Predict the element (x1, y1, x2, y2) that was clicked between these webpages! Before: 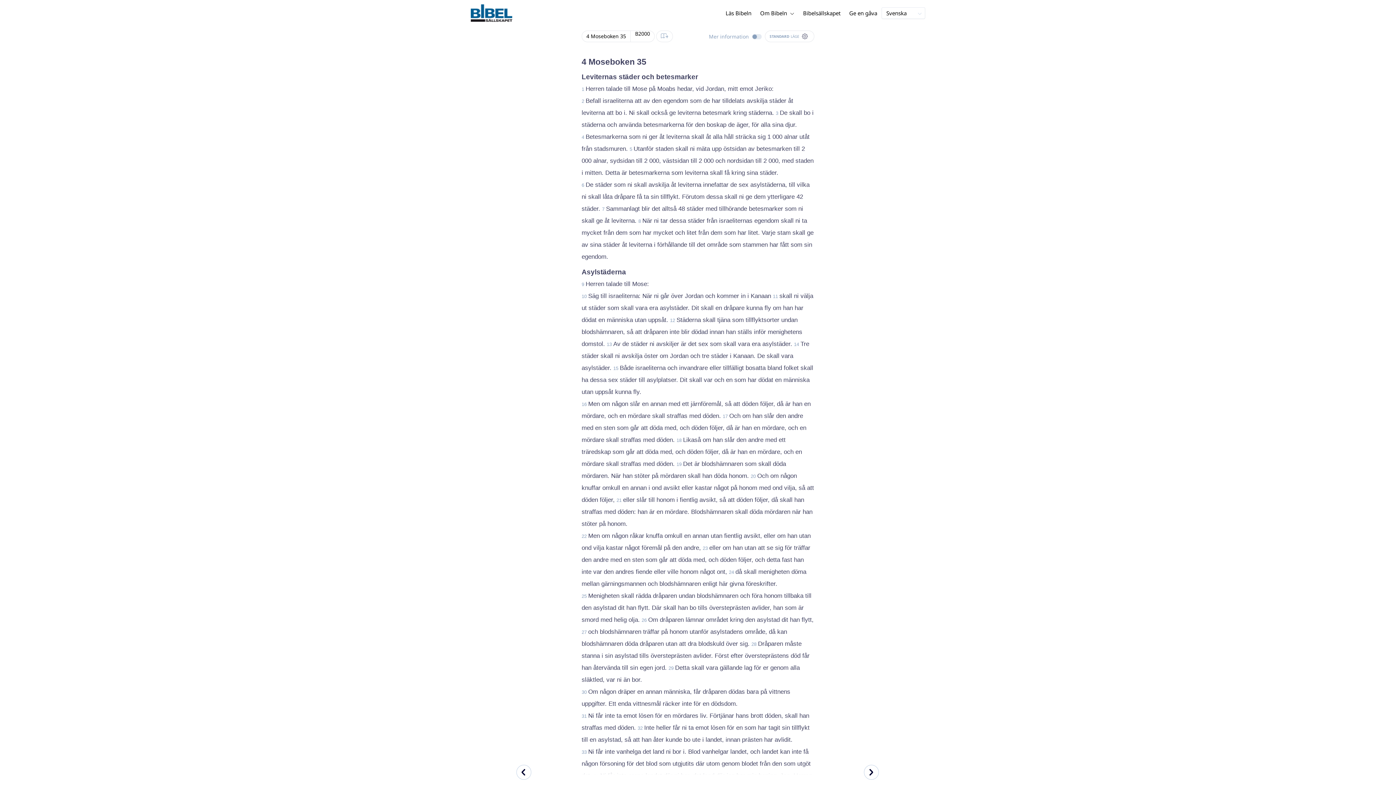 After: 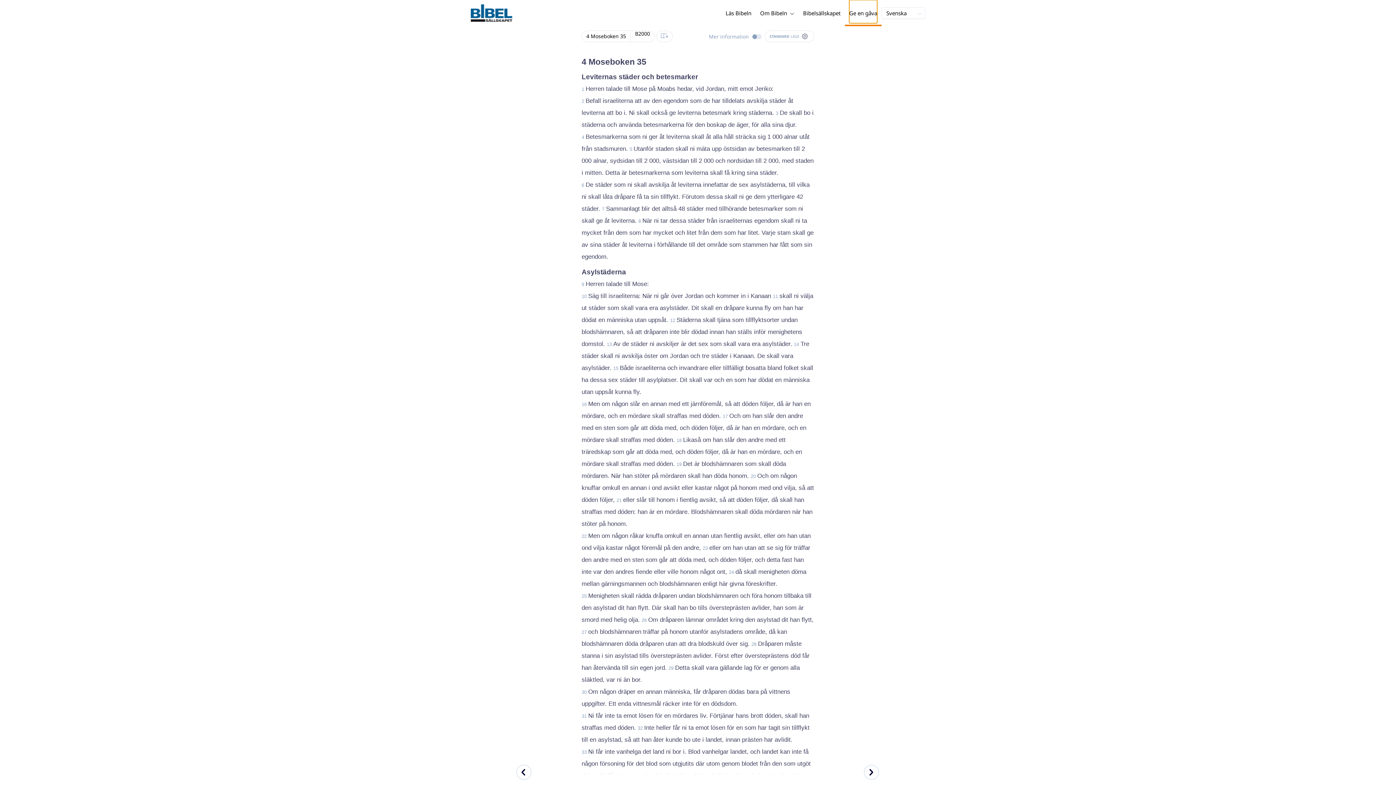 Action: label: Ge en gåva bbox: (845, 0, 881, 24)